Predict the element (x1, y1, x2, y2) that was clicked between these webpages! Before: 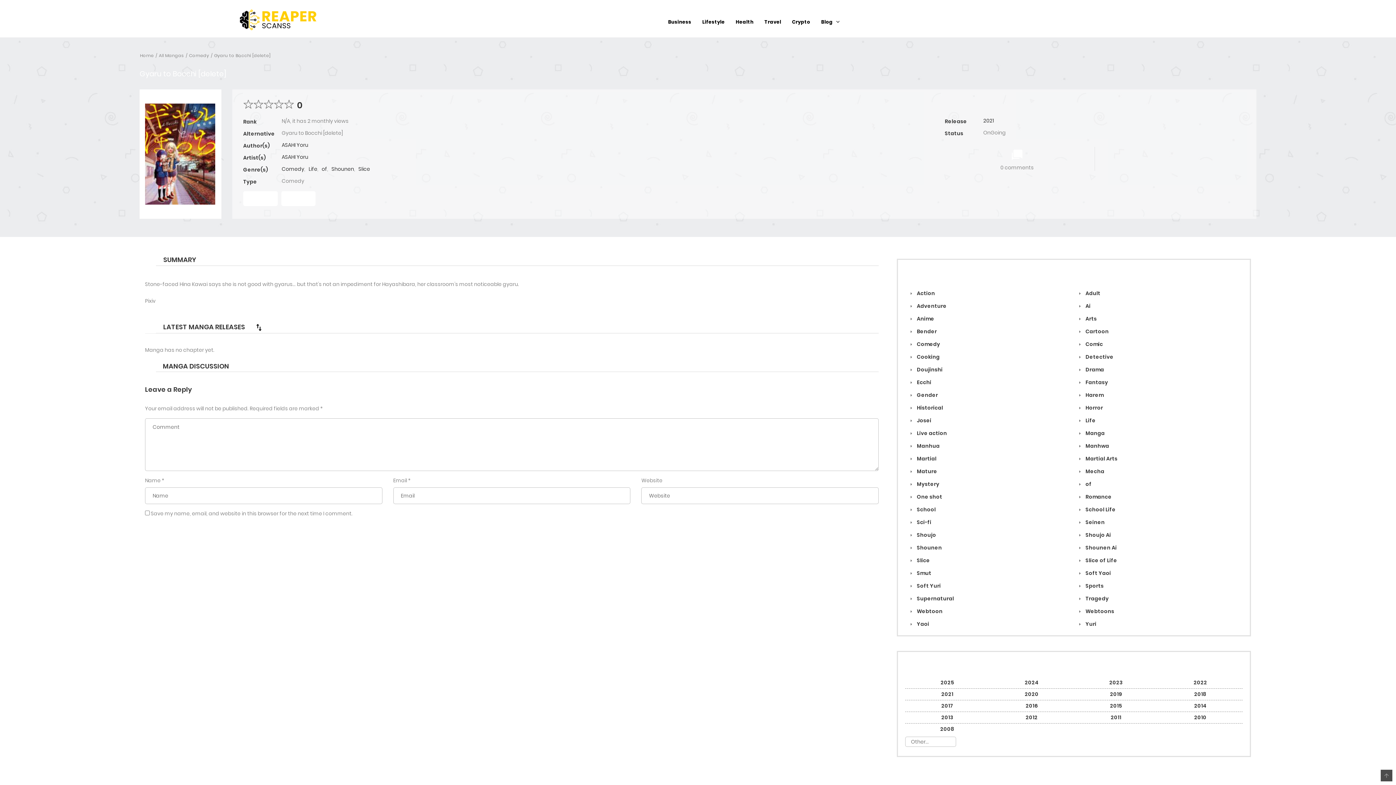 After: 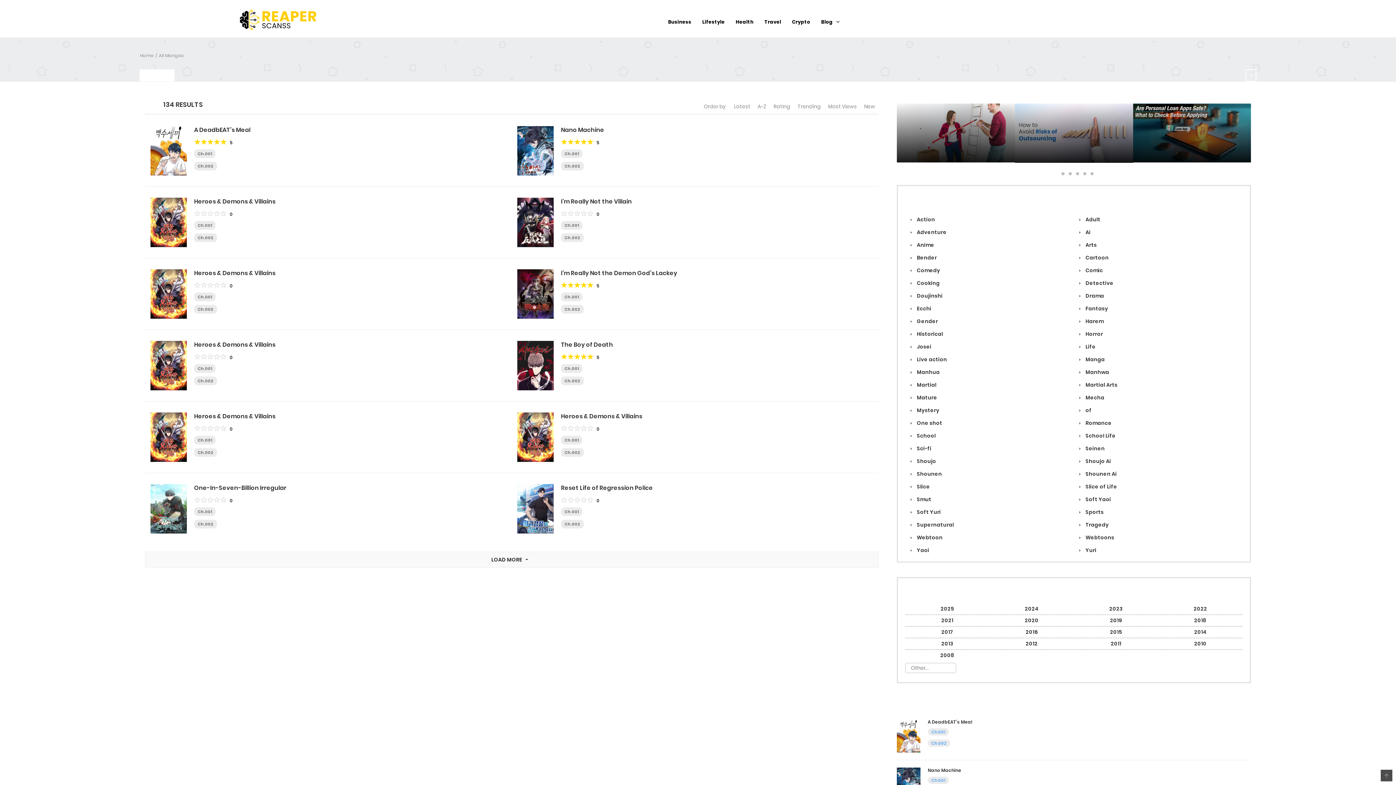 Action: bbox: (1079, 607, 1114, 615) label:  Webtoons